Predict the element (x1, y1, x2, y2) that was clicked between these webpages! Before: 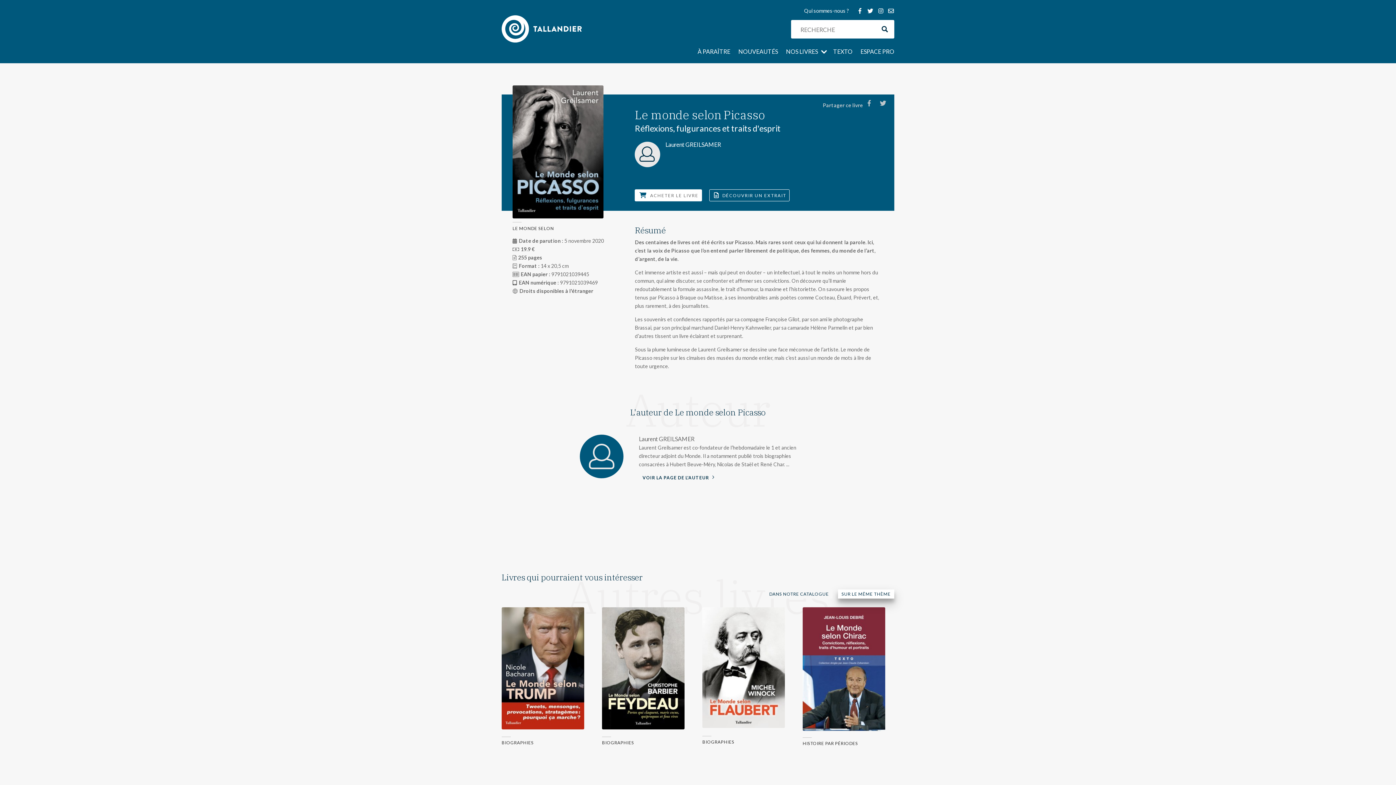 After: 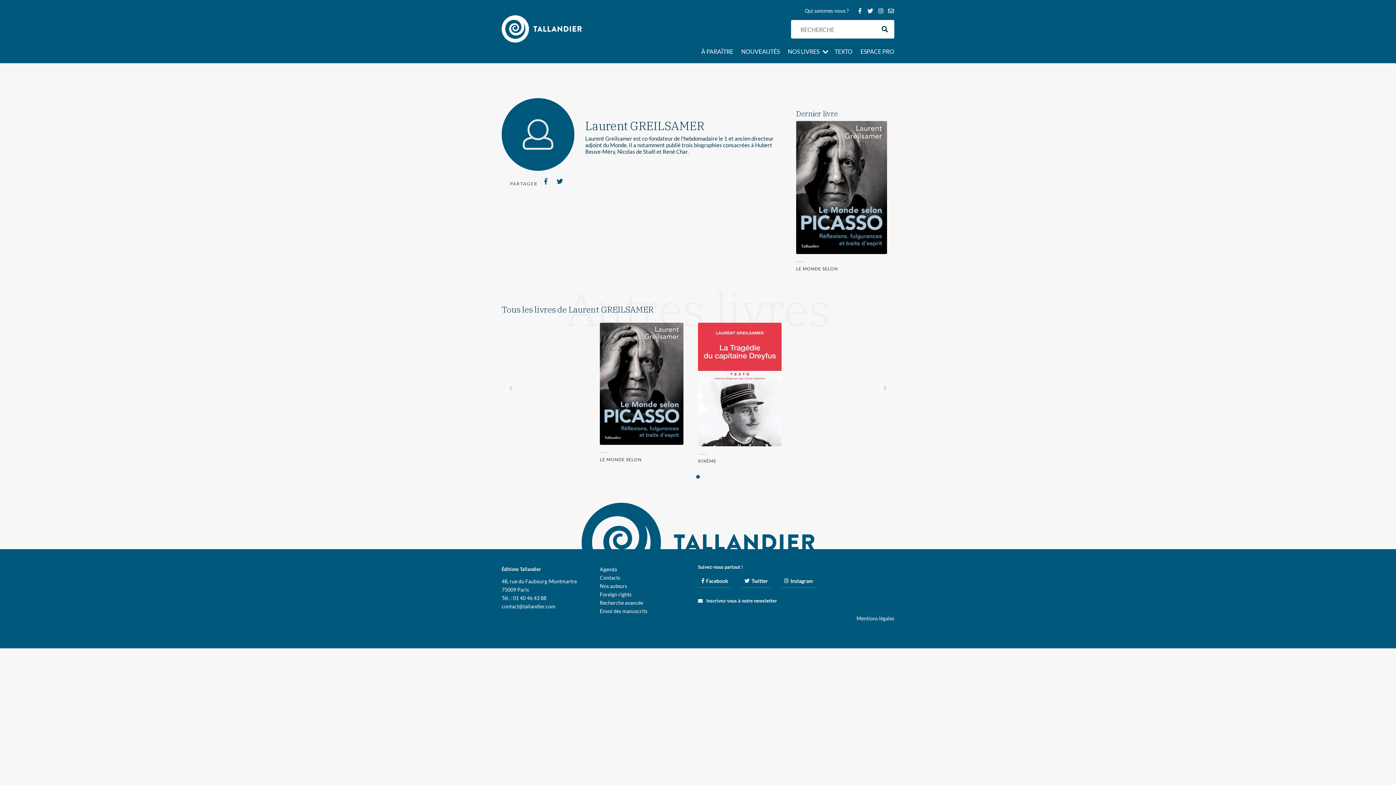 Action: label: Laurent GREILSAMER bbox: (639, 435, 694, 442)